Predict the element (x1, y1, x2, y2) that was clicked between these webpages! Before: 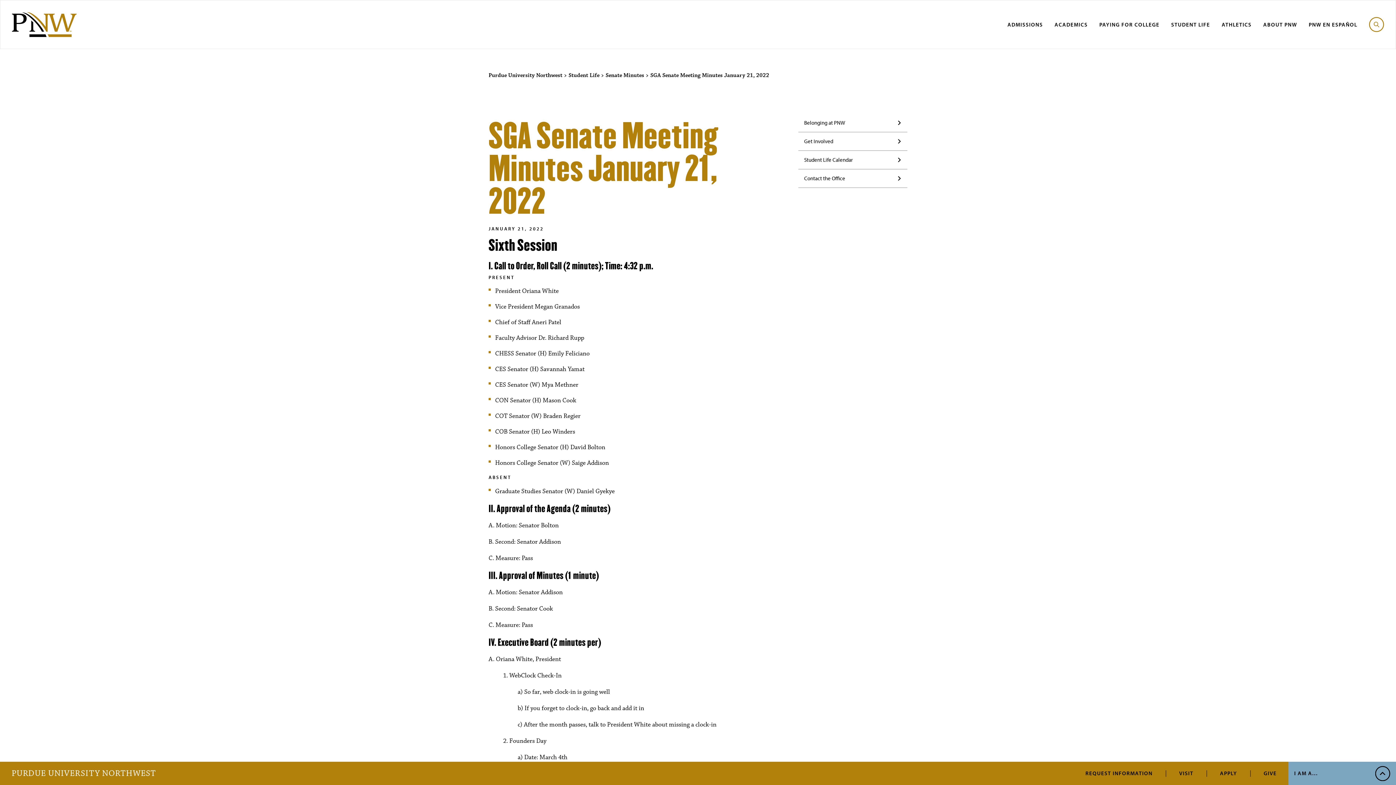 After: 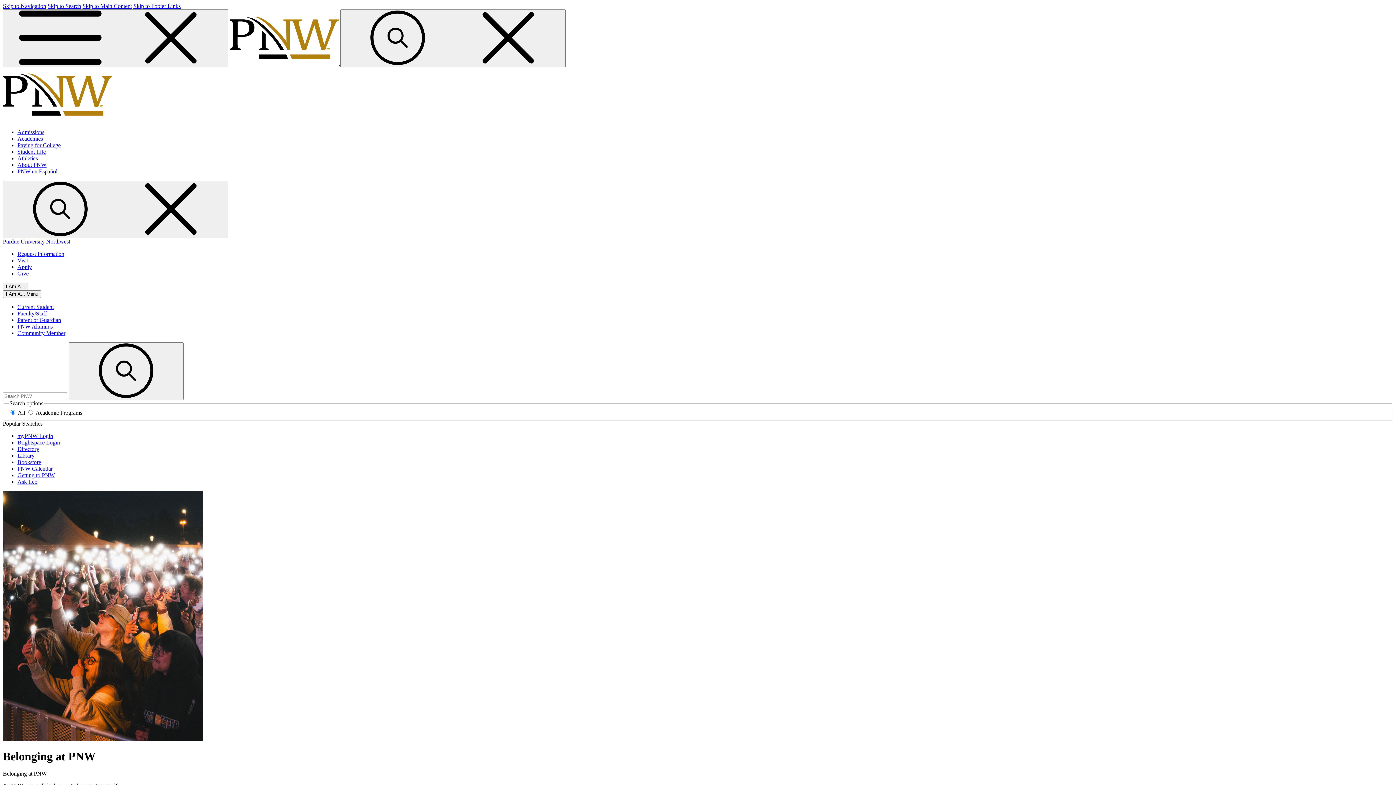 Action: bbox: (804, 119, 901, 126) label: Belonging at PNW